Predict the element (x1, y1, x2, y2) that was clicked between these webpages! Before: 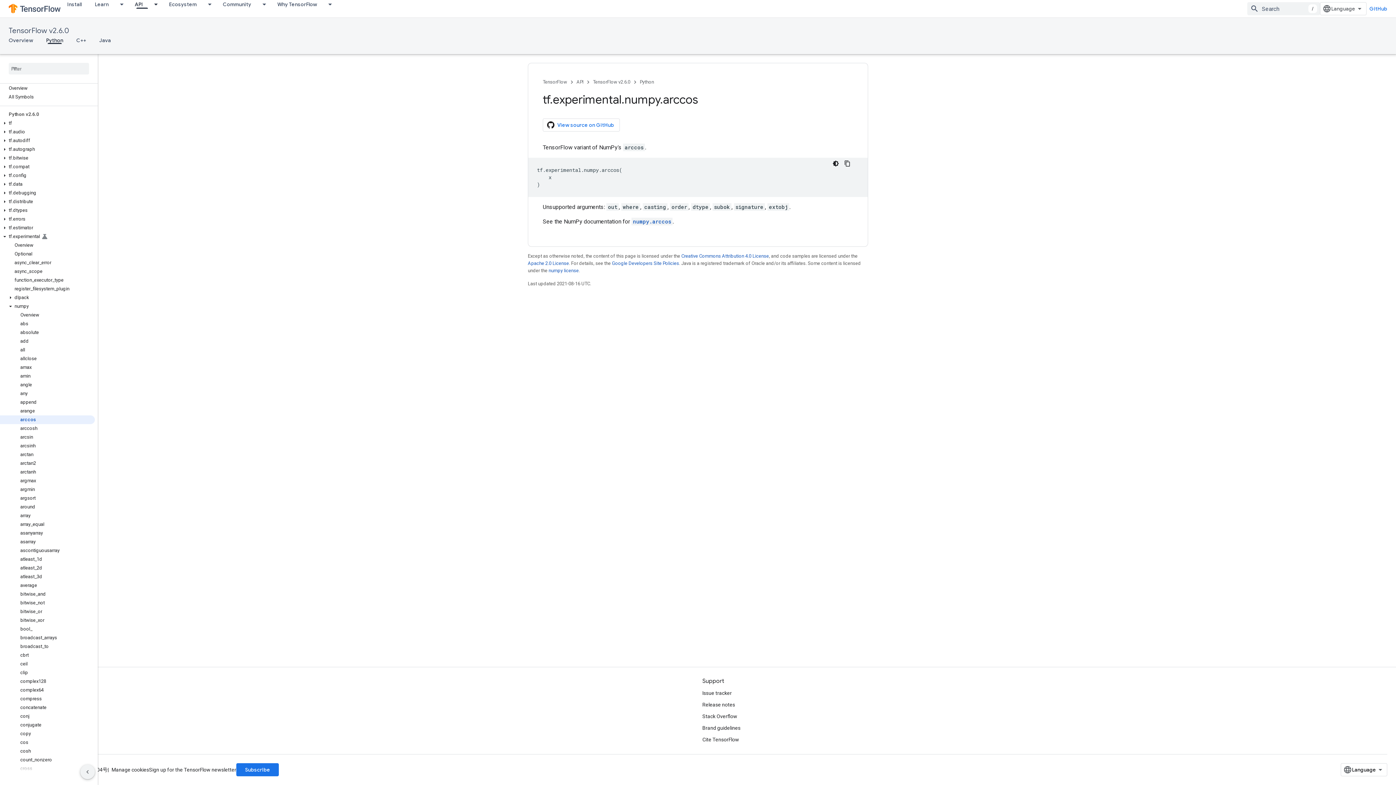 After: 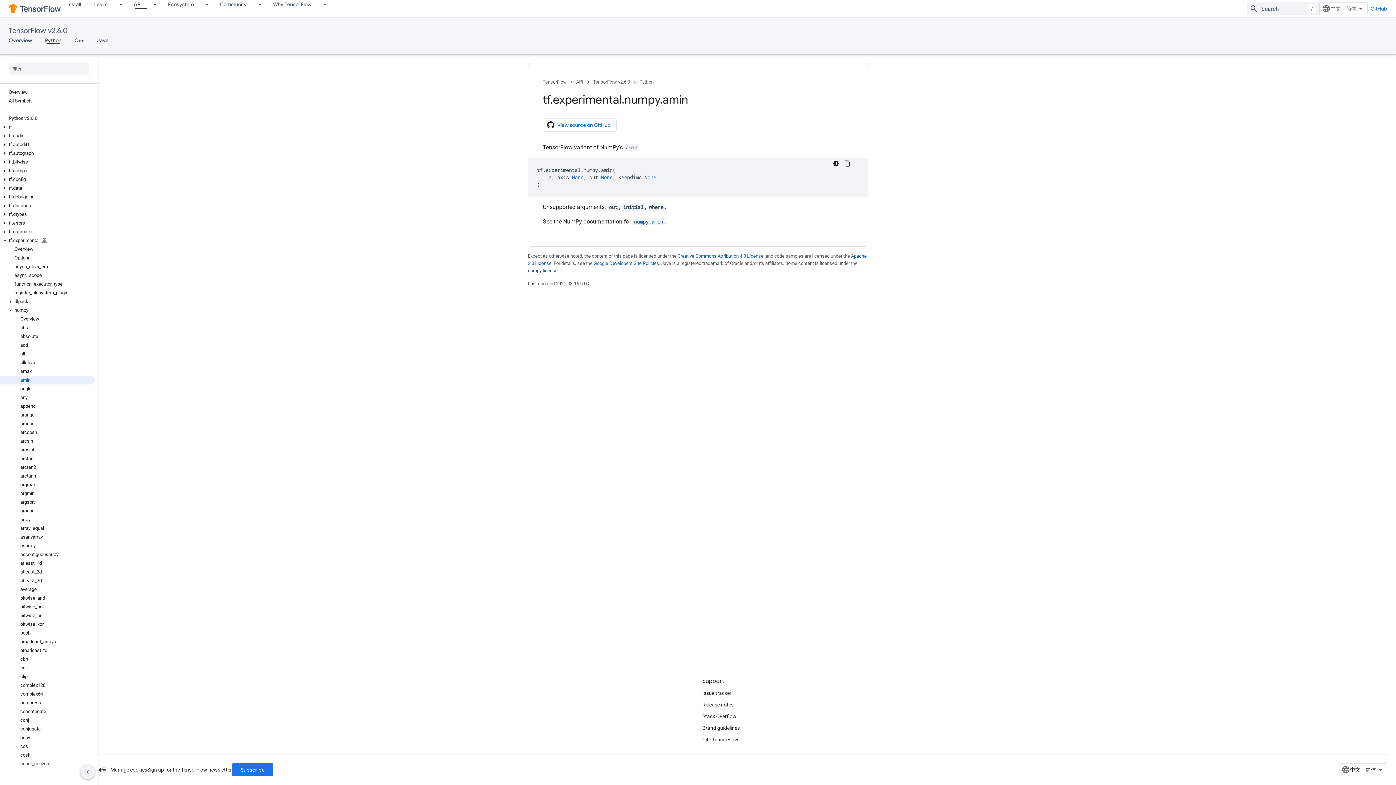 Action: label: amin bbox: (0, 372, 94, 380)